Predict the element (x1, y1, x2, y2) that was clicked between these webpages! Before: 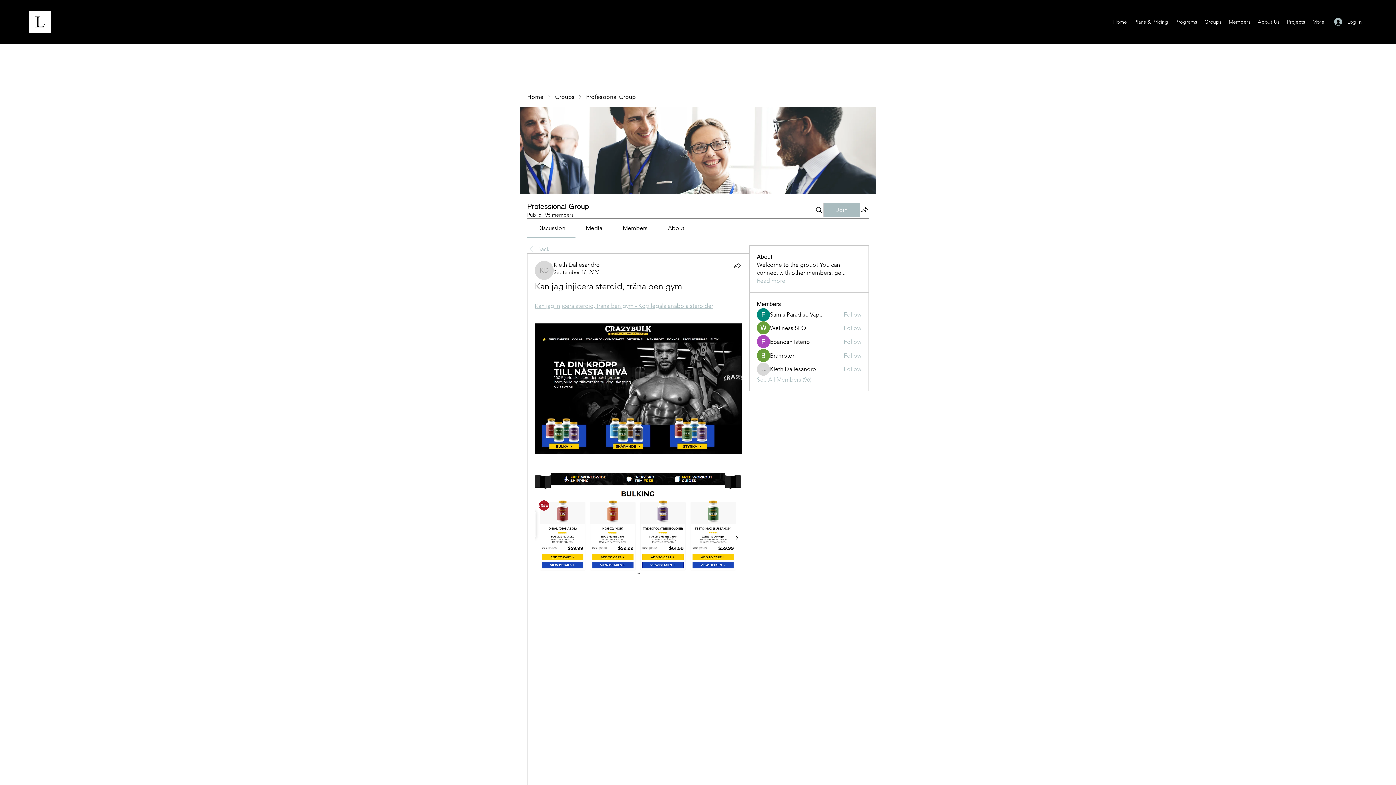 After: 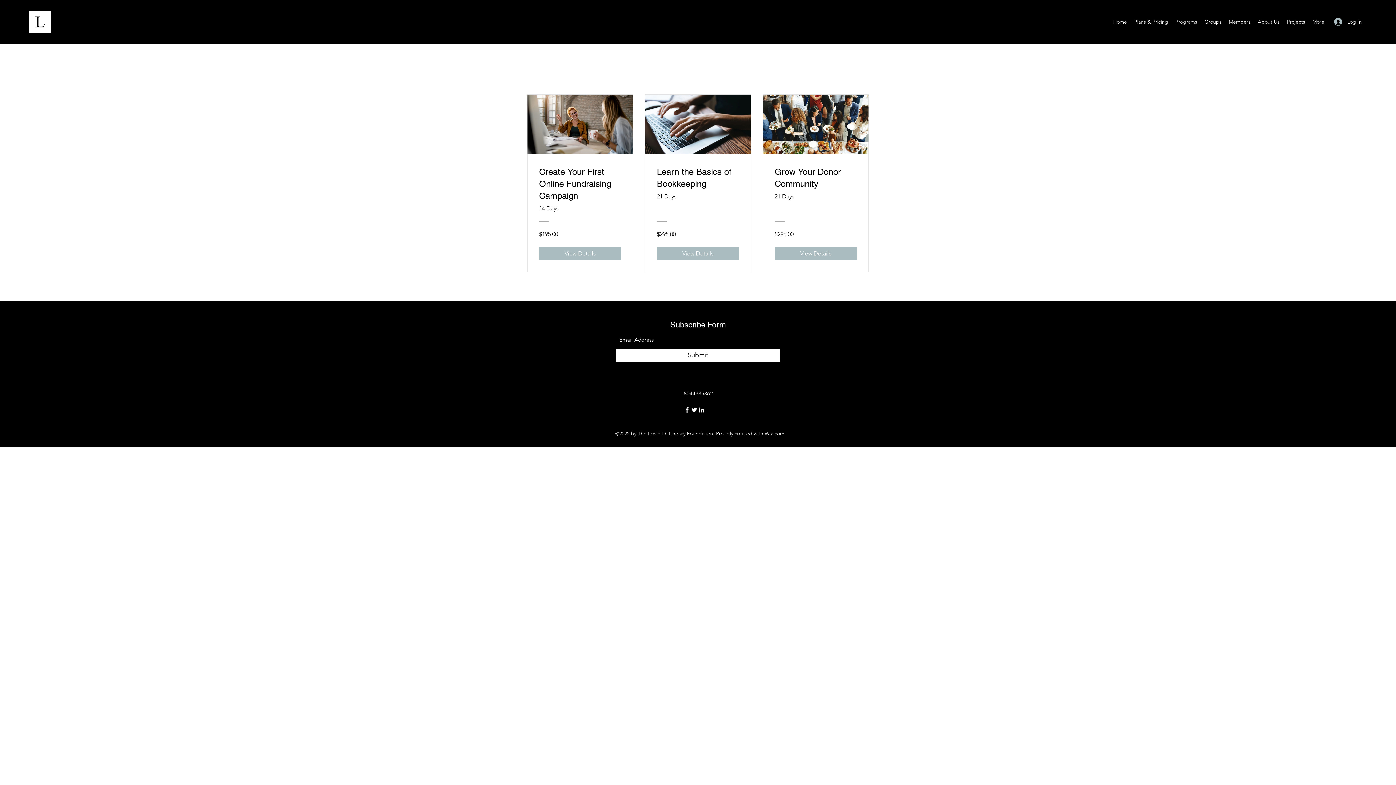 Action: label: Programs bbox: (1172, 16, 1201, 27)